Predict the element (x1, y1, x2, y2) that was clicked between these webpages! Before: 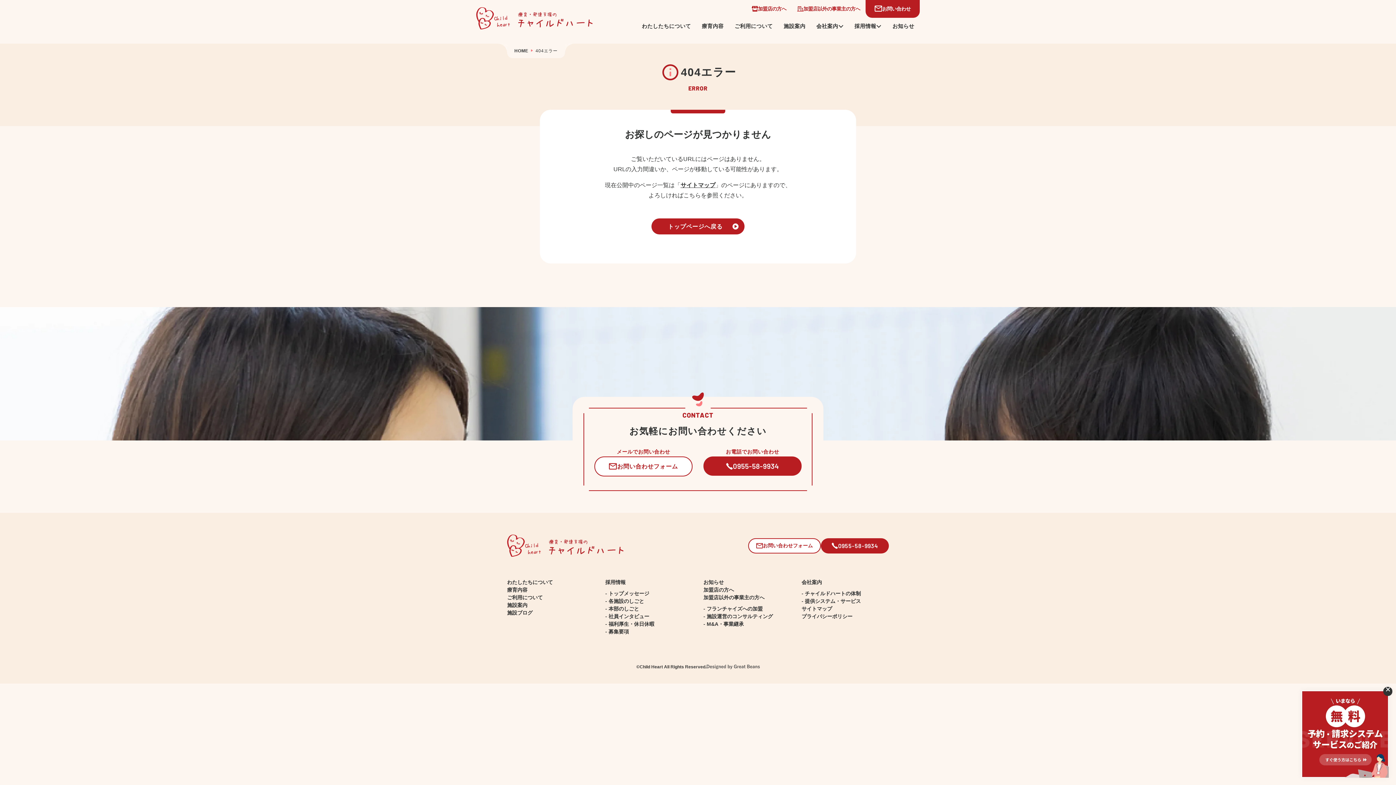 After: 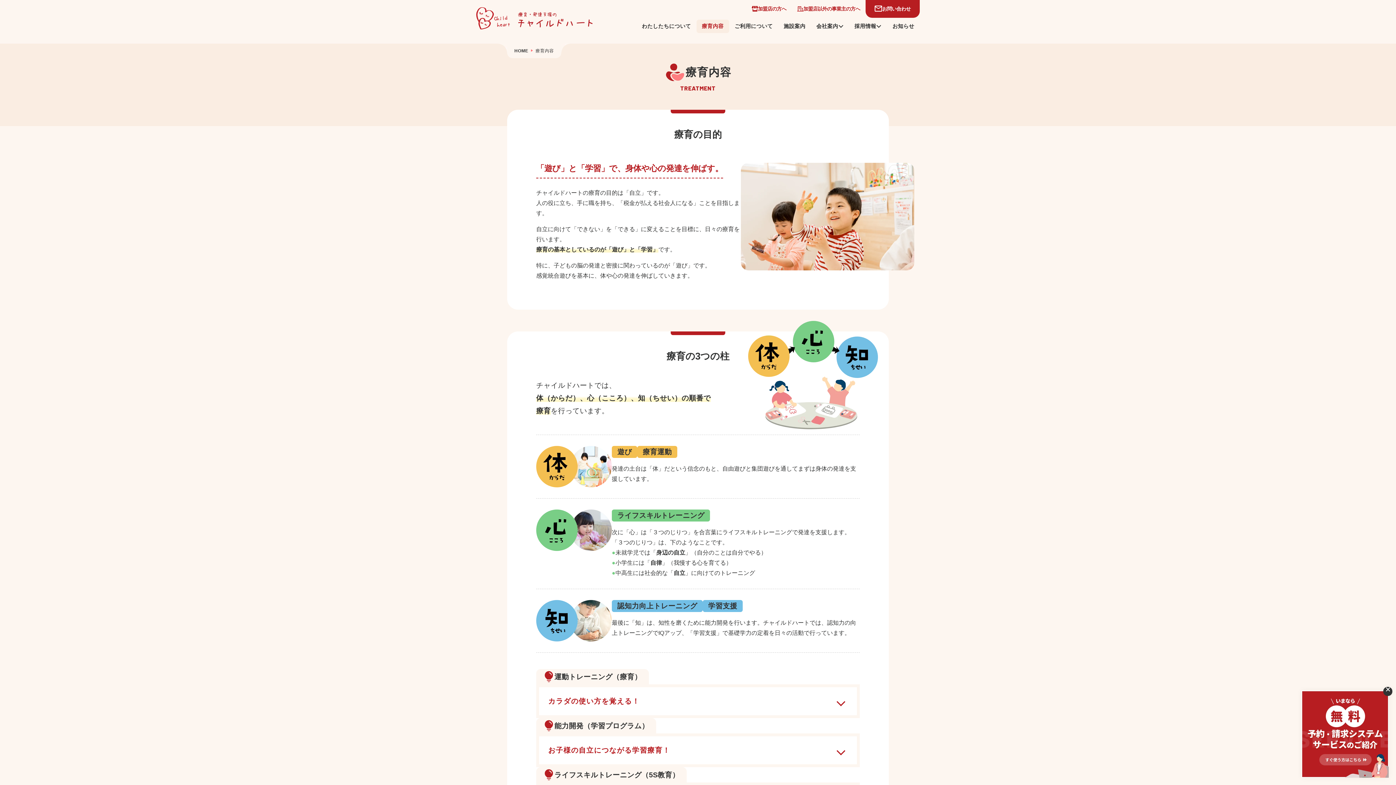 Action: bbox: (696, 19, 729, 33) label: 療育内容